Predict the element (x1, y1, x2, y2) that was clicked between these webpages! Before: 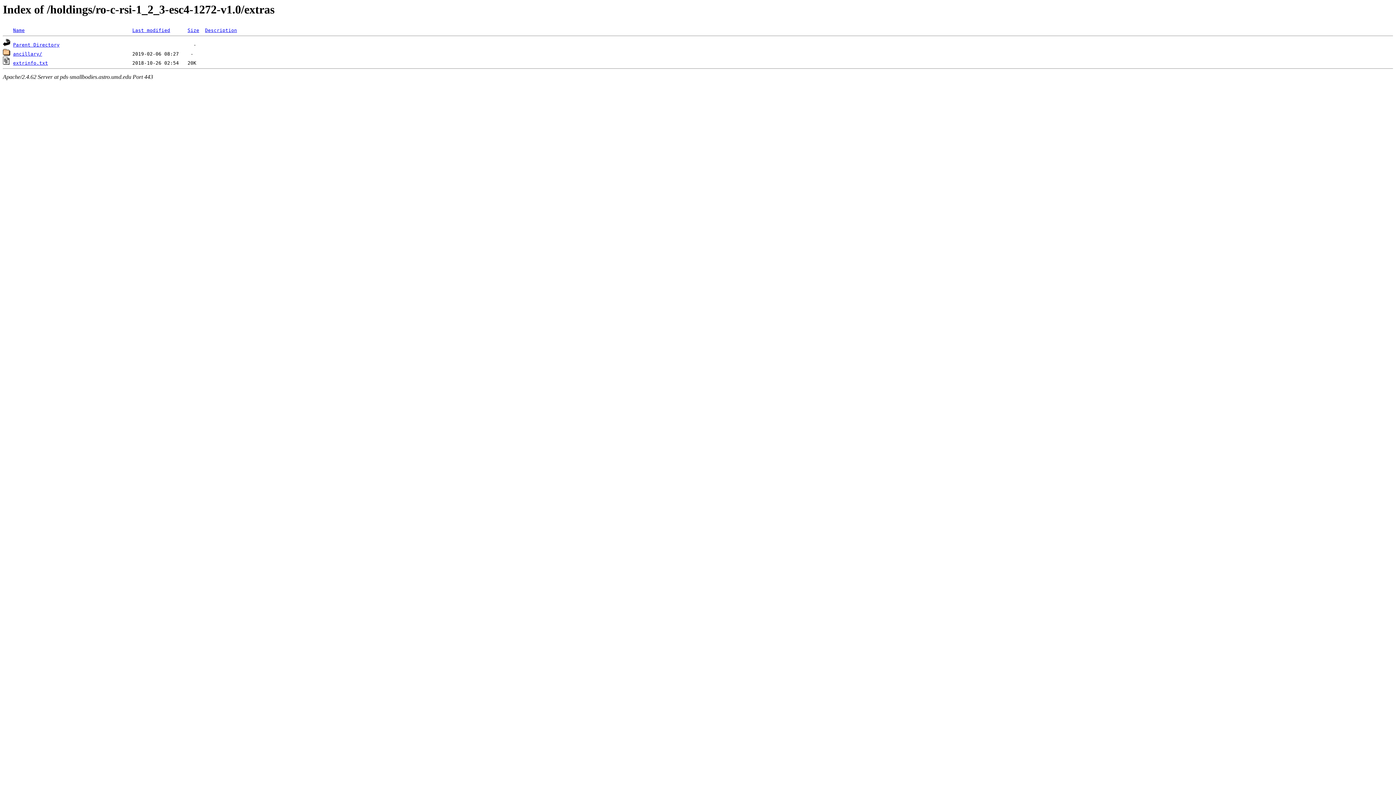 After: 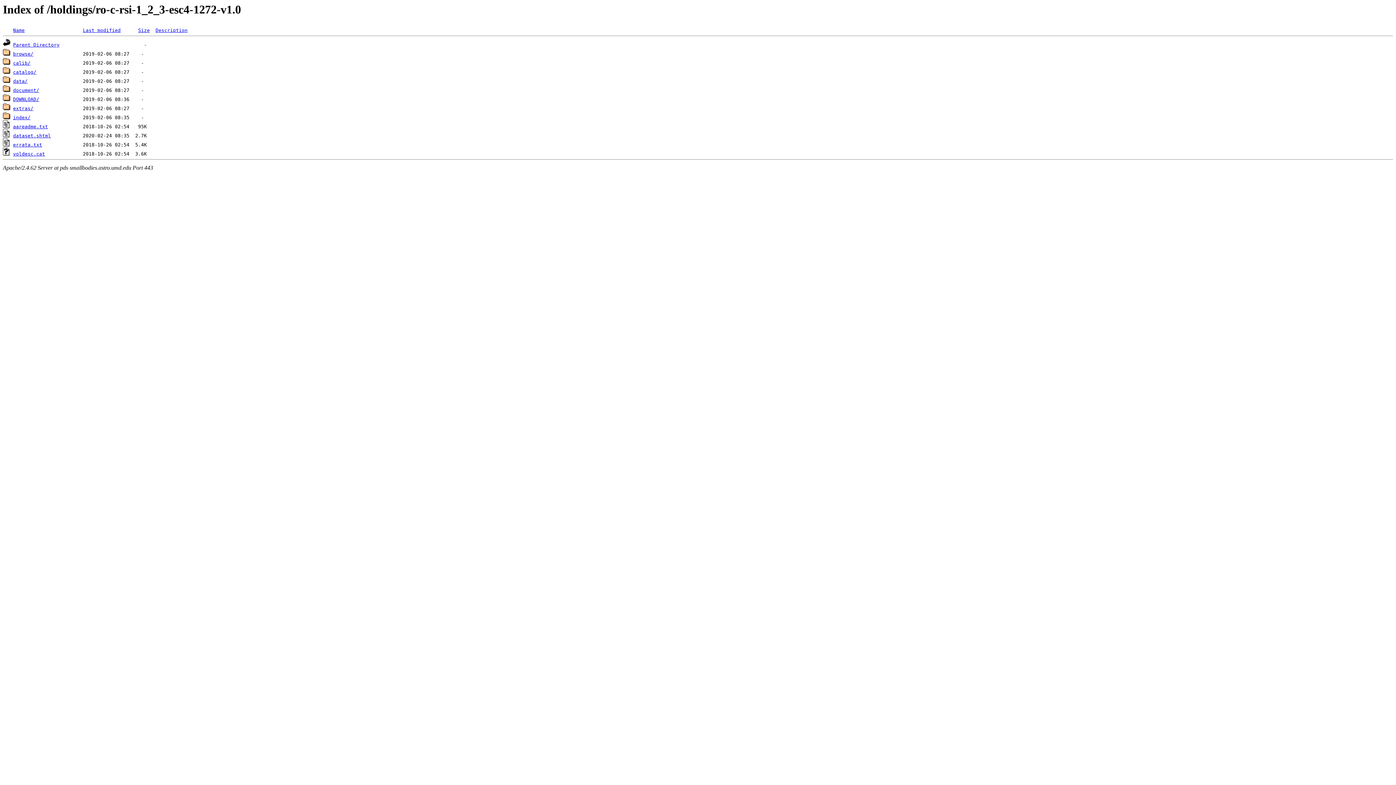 Action: bbox: (13, 42, 59, 47) label: Parent Directory